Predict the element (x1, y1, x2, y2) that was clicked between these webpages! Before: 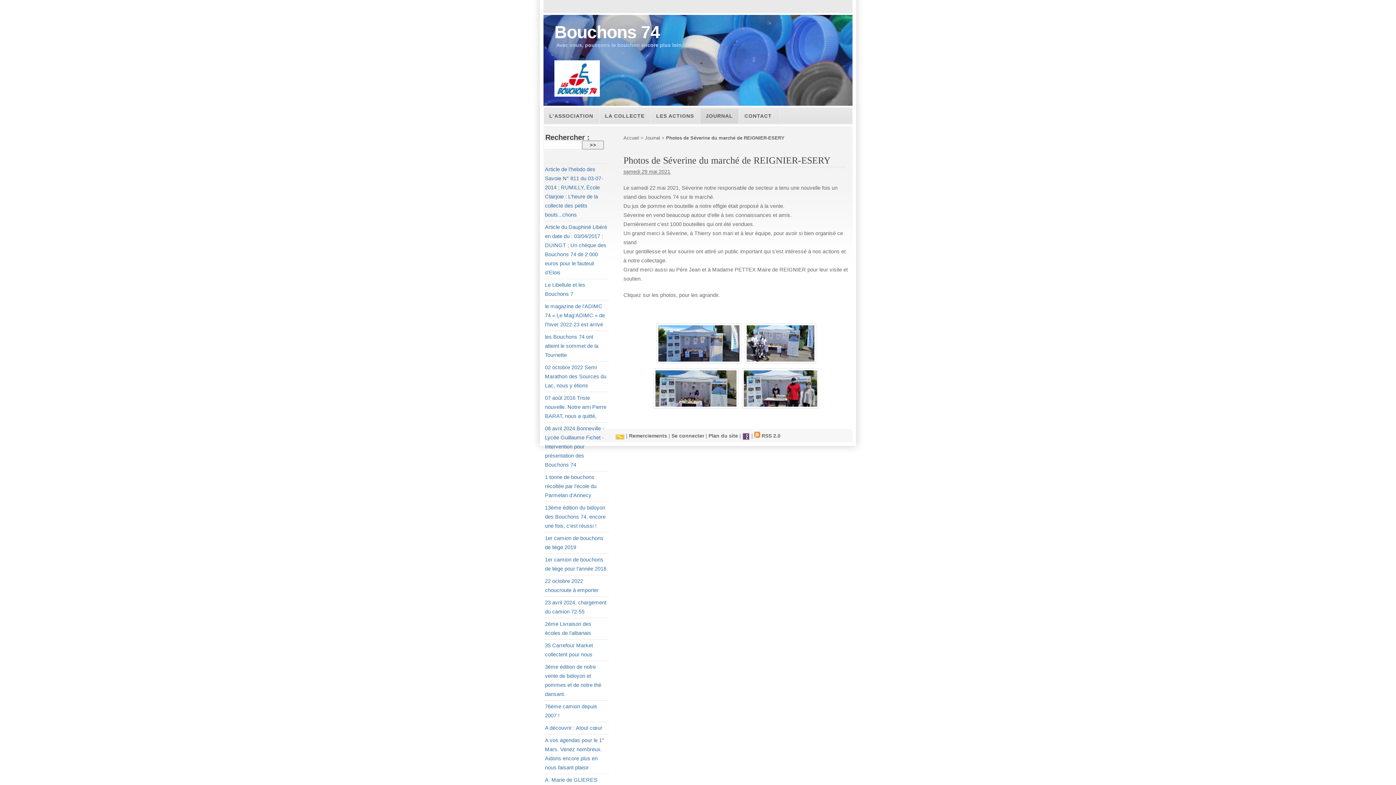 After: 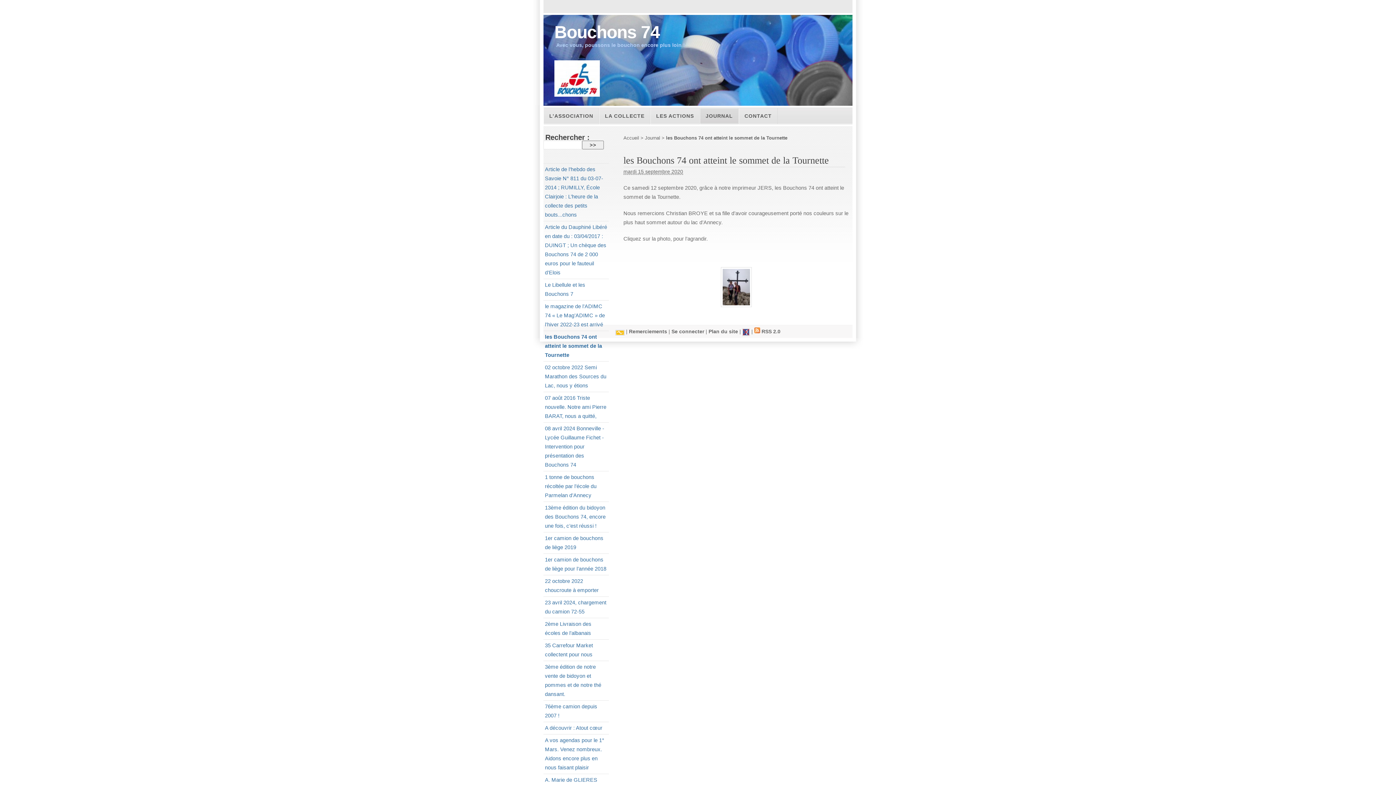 Action: label: les Bouchons 74 ont atteint le sommet de la Tournette bbox: (545, 334, 598, 358)